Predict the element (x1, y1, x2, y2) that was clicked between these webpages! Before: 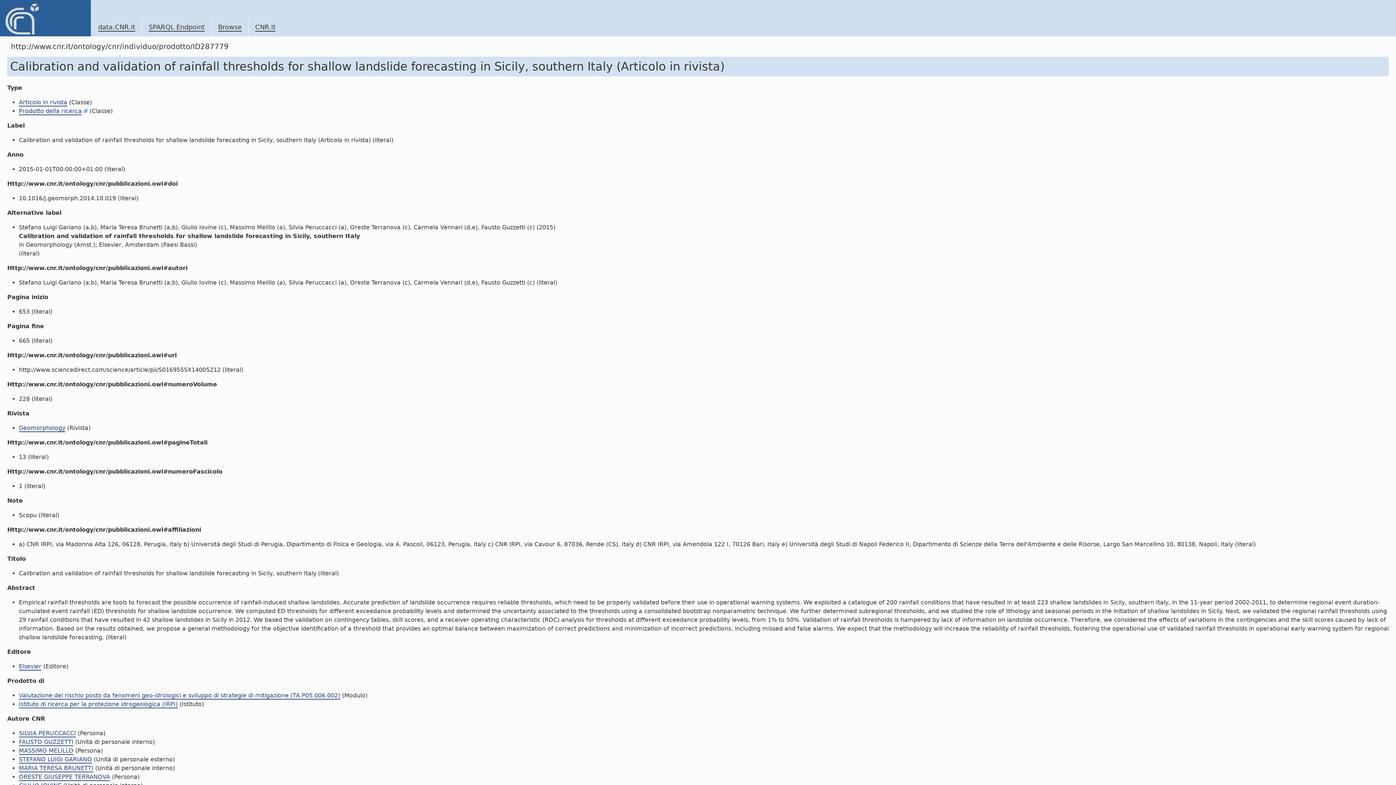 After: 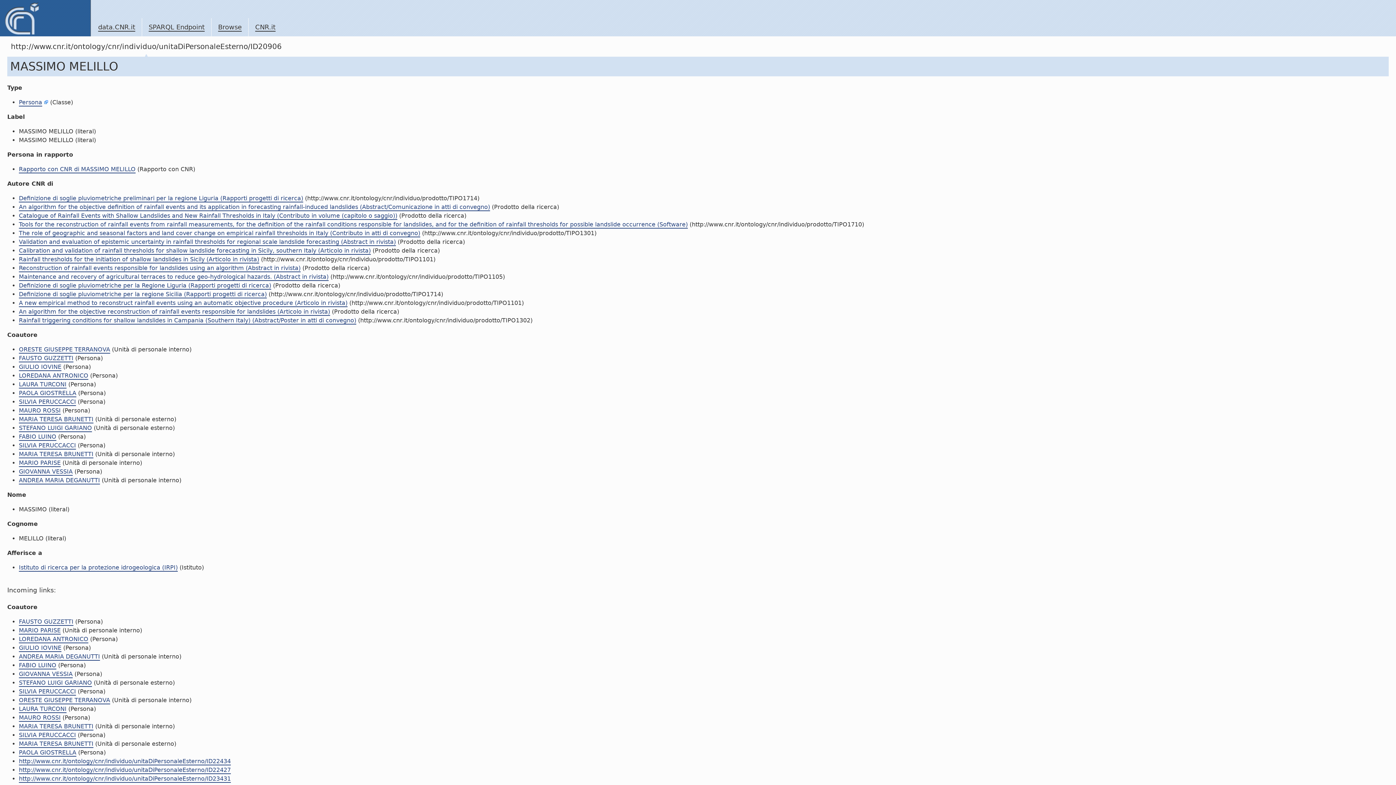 Action: bbox: (18, 747, 73, 755) label: MASSIMO MELILLO